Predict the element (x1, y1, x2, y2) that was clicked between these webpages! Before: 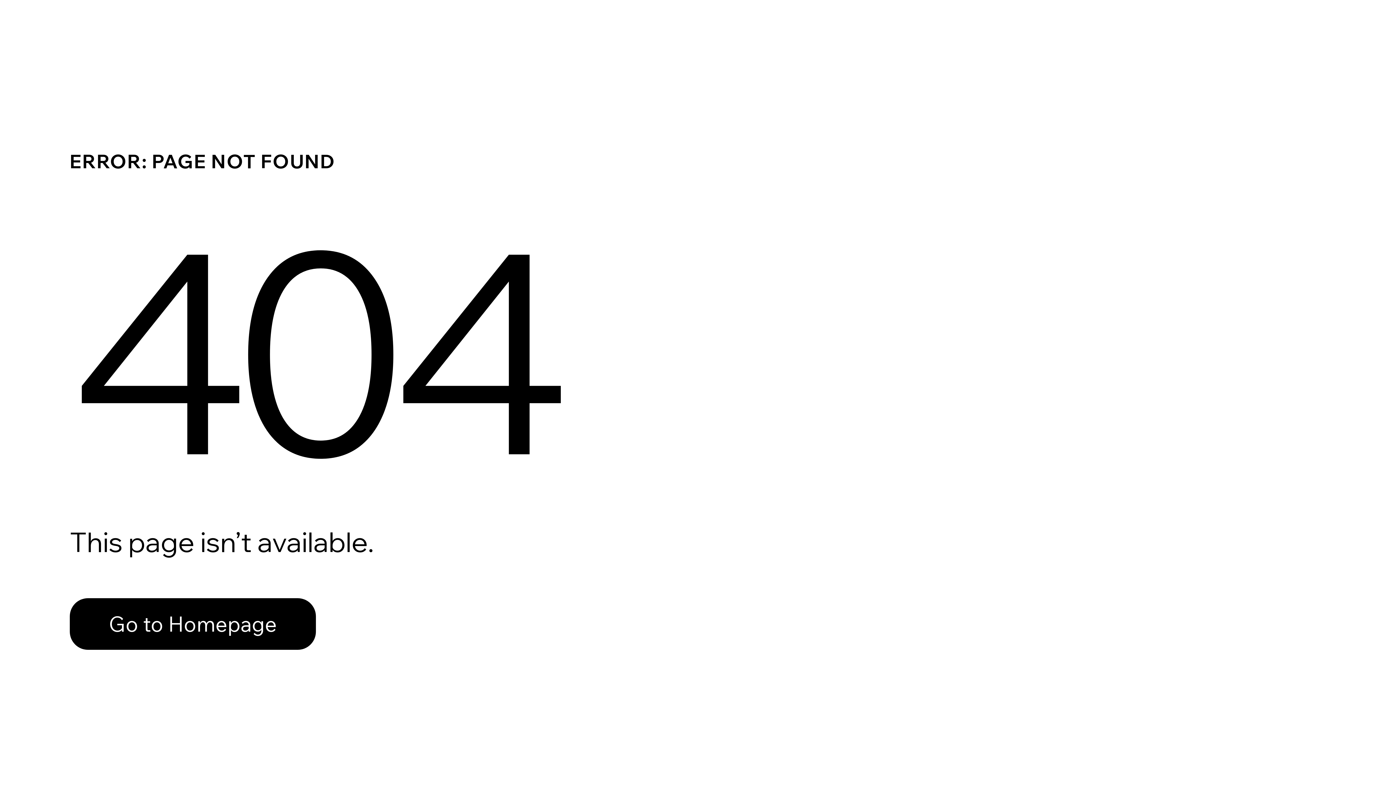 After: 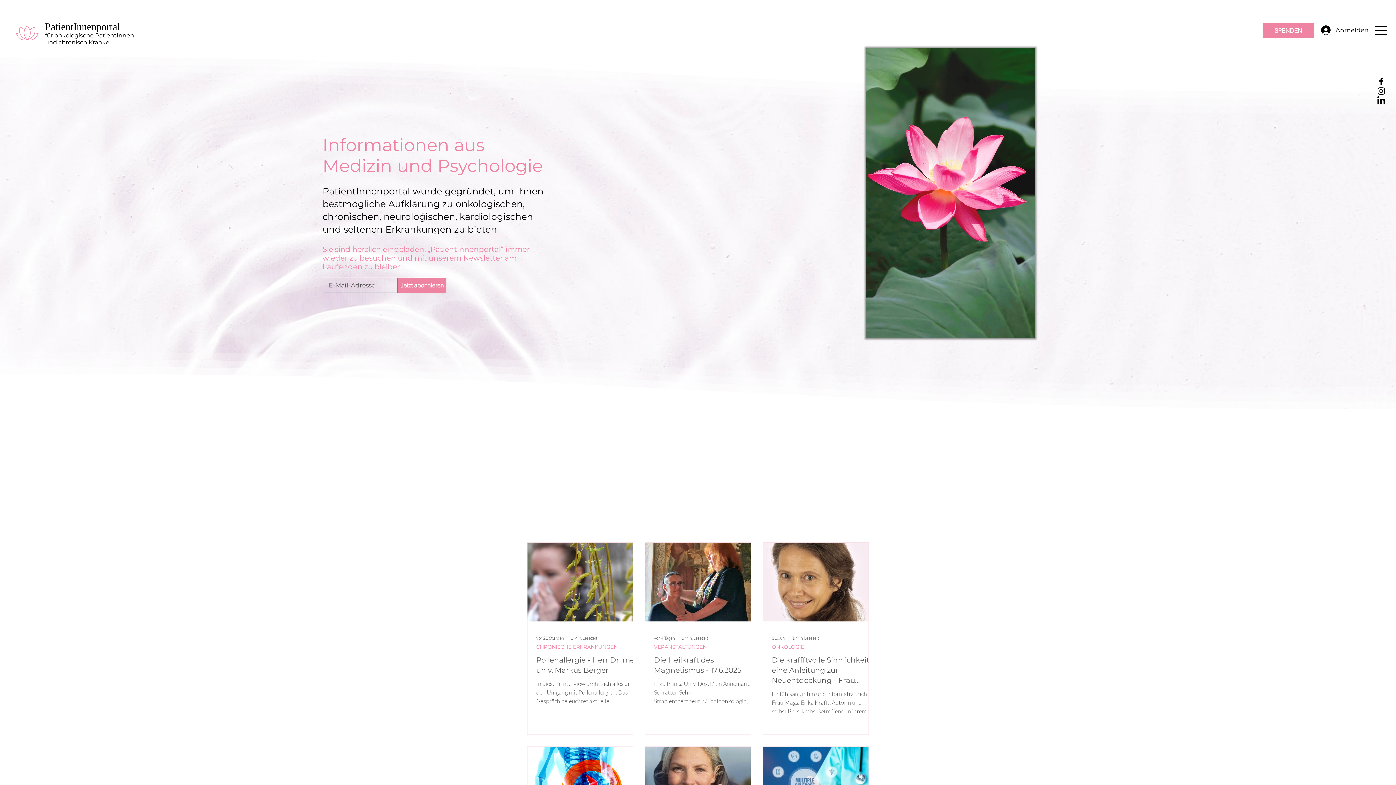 Action: bbox: (69, 582, 768, 659) label: Go to Homepage